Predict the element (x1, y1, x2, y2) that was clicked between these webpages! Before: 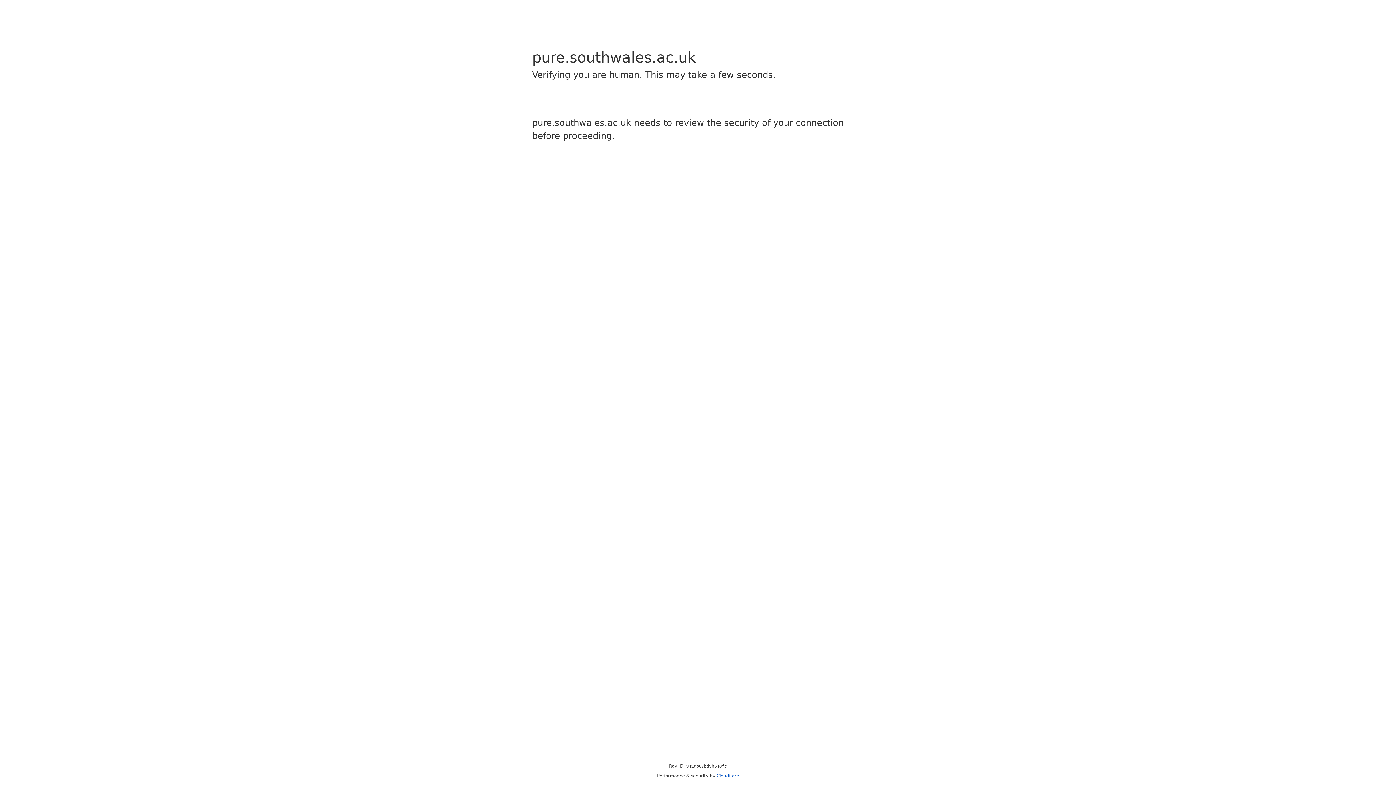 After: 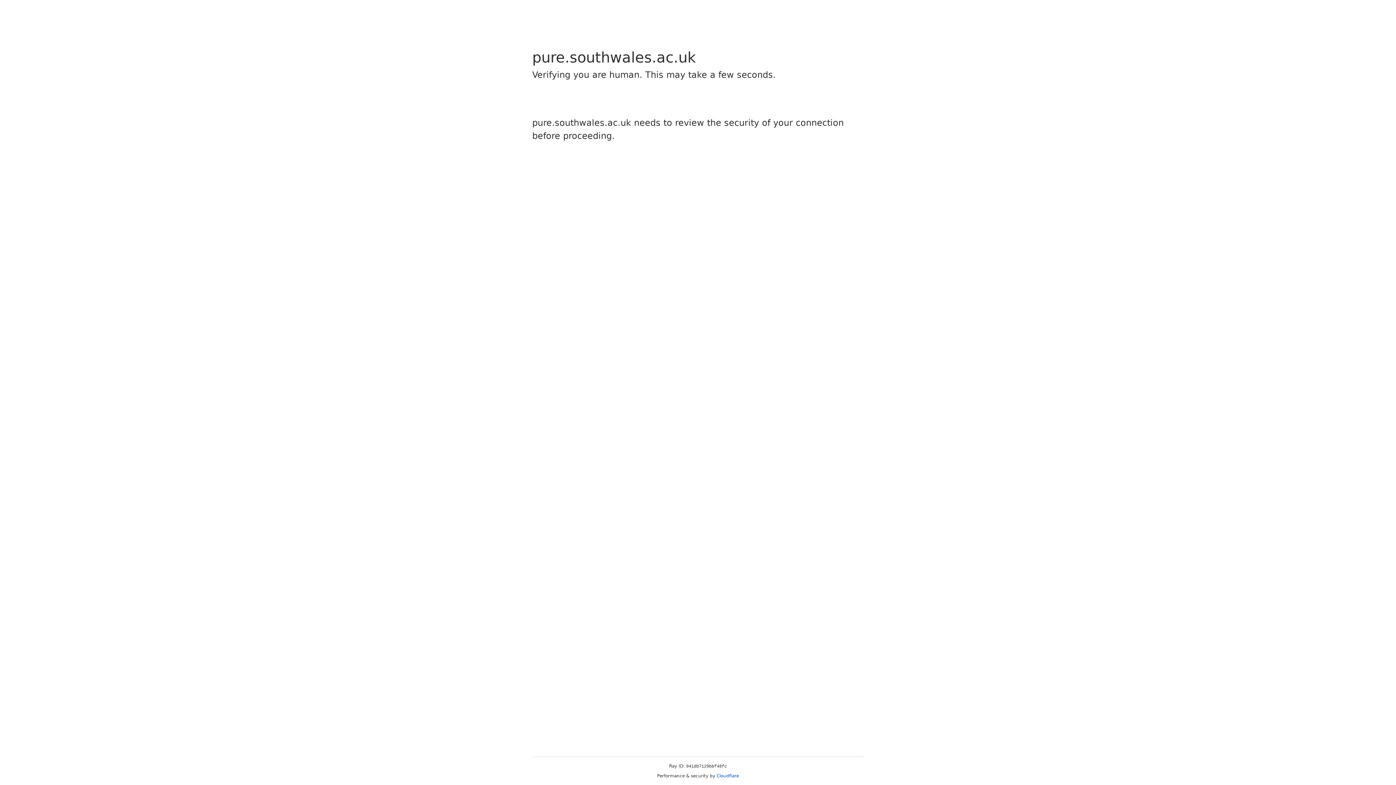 Action: label: Cloudflare bbox: (716, 773, 739, 778)